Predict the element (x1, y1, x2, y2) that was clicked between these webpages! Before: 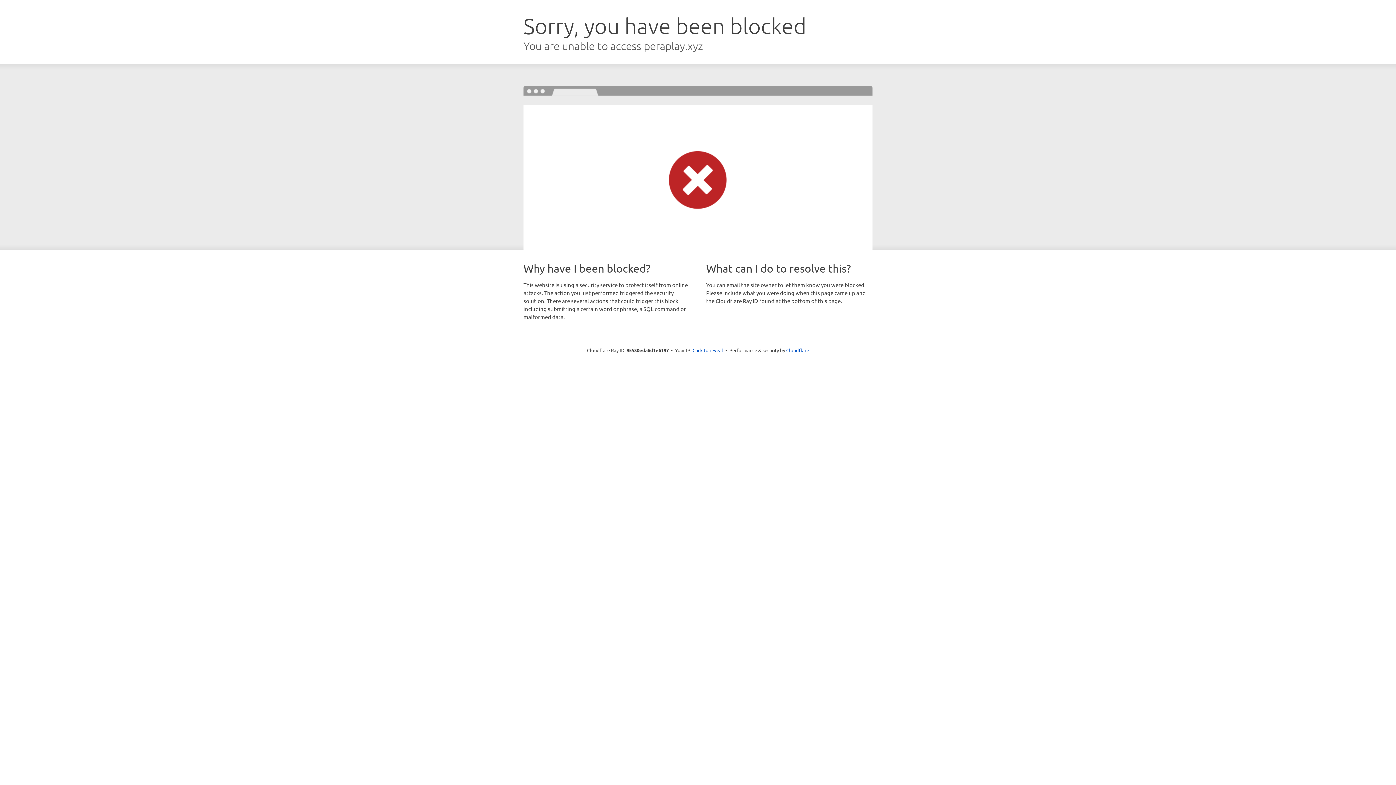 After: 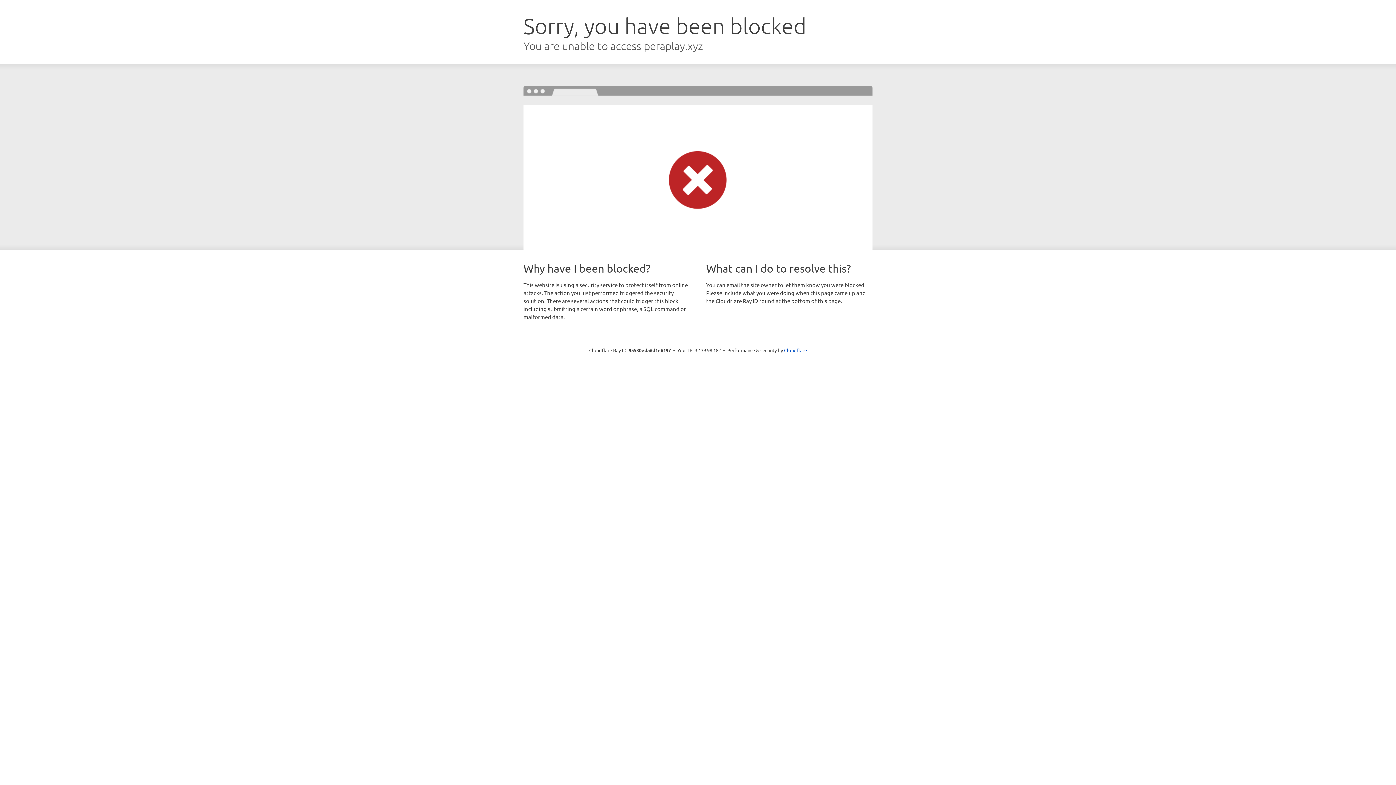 Action: label: Click to reveal bbox: (692, 346, 723, 353)